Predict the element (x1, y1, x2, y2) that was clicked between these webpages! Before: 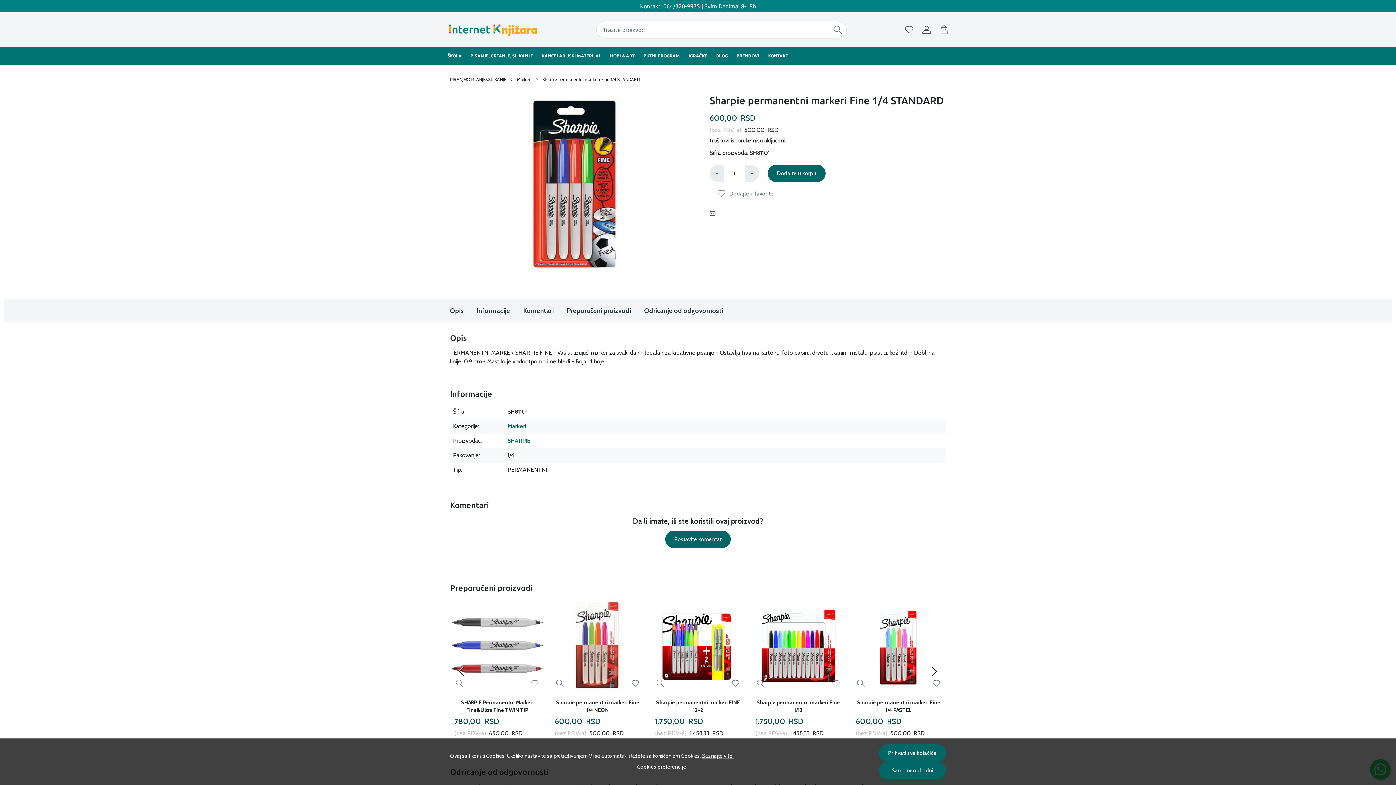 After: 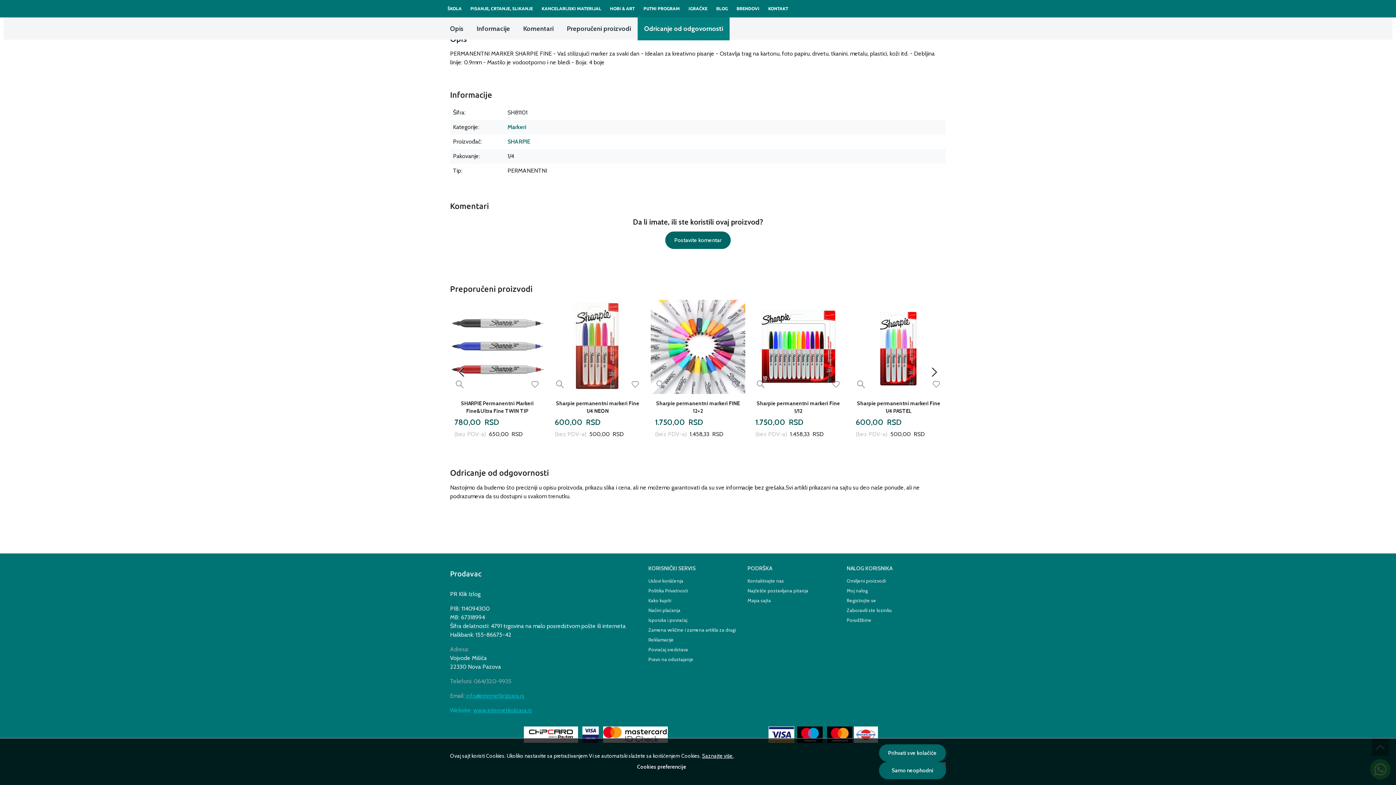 Action: label: Odricanje od odgovornosti bbox: (637, 299, 729, 322)